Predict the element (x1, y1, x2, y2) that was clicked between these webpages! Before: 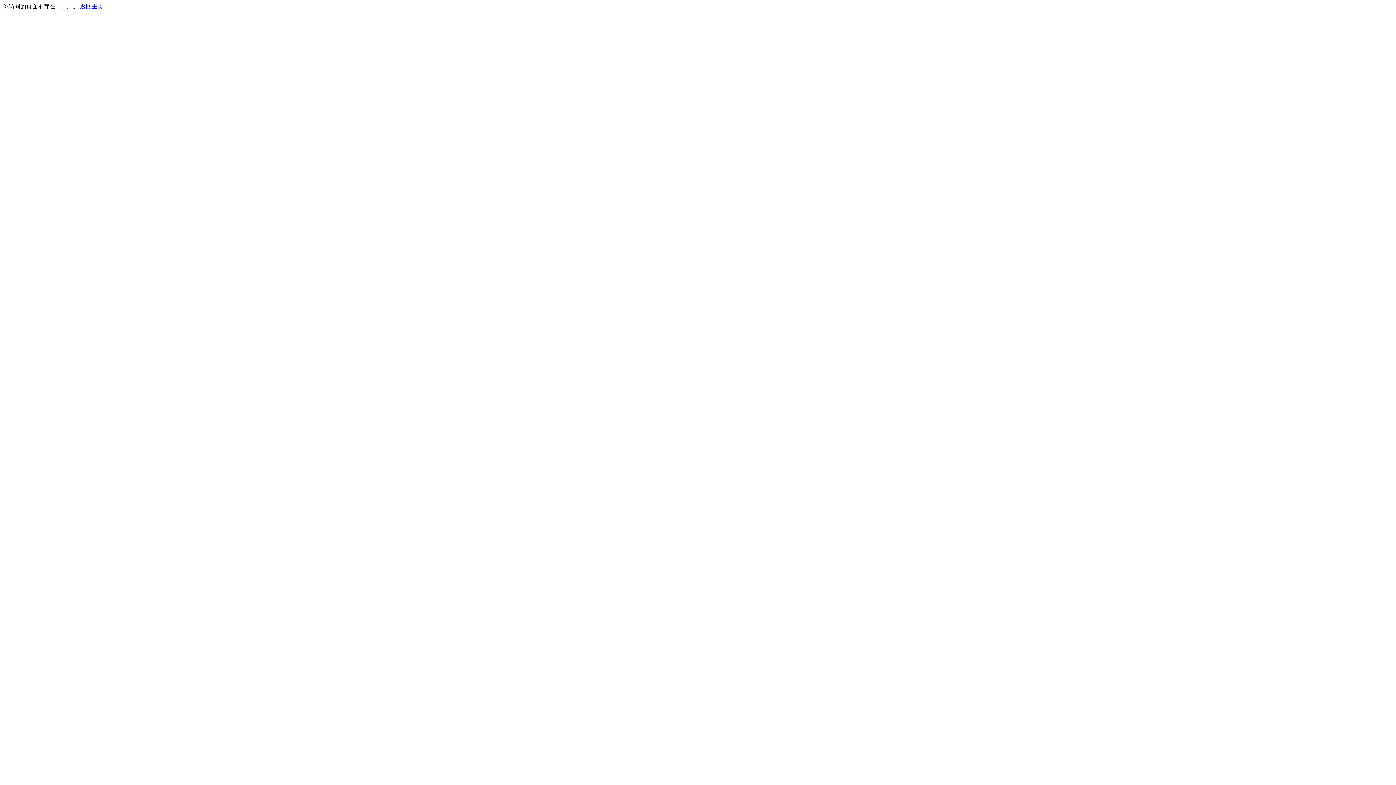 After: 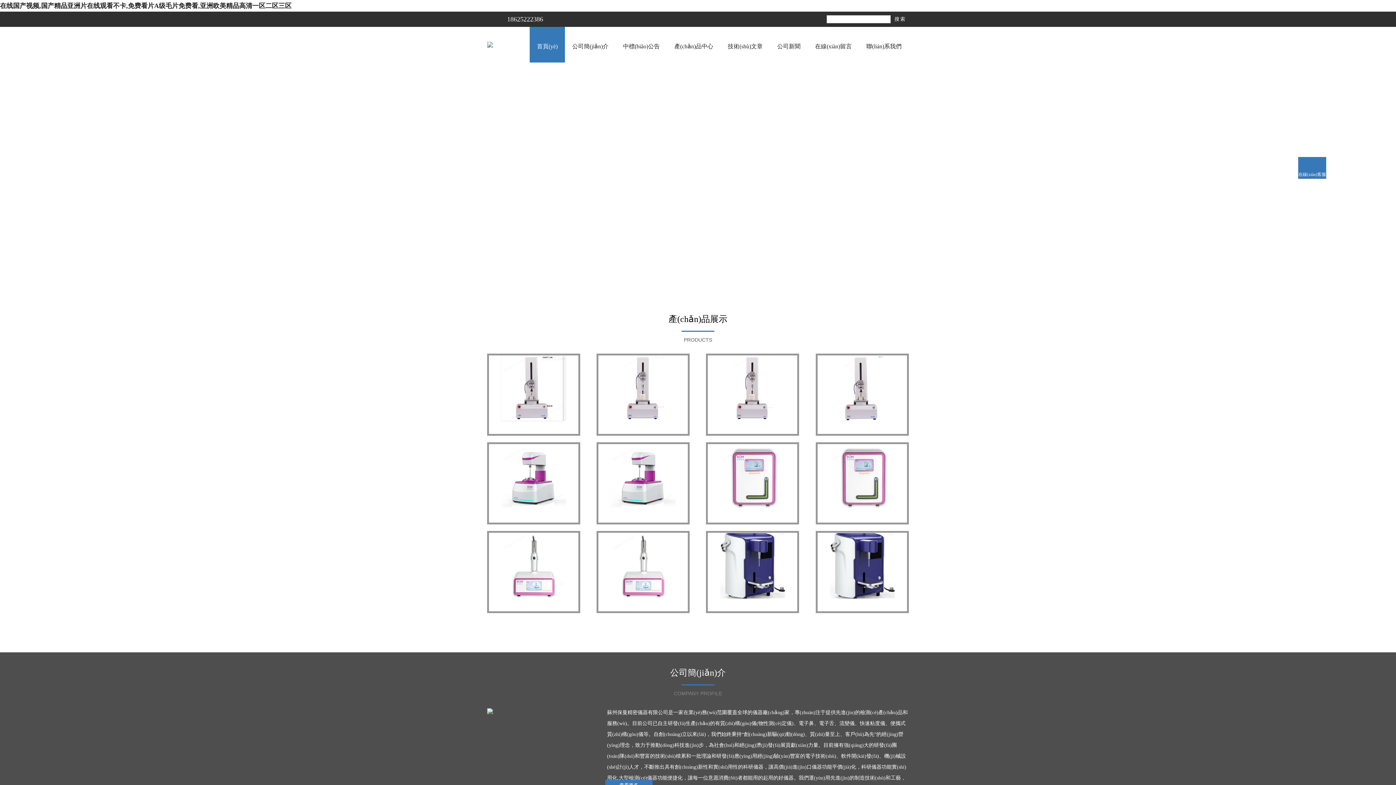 Action: bbox: (80, 3, 103, 9) label: 返回主页